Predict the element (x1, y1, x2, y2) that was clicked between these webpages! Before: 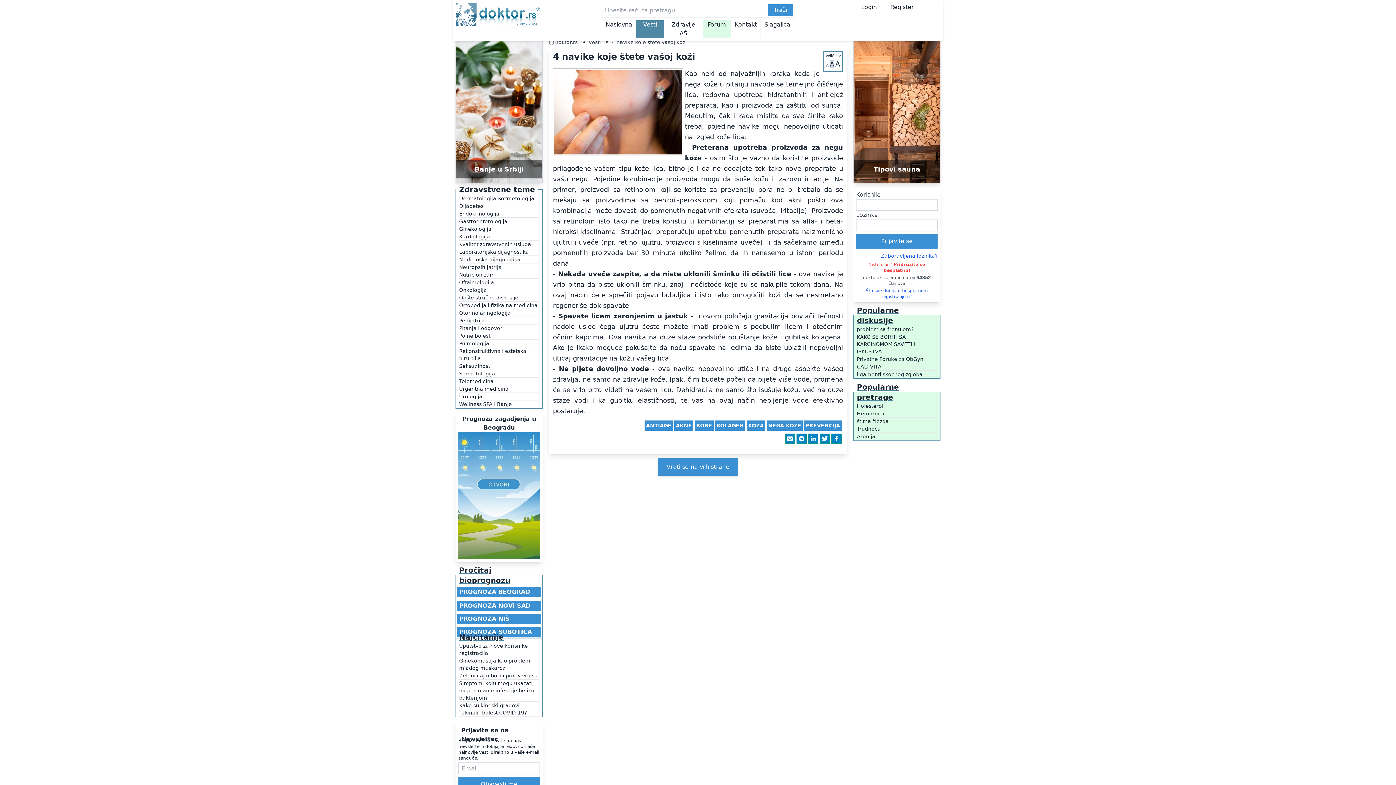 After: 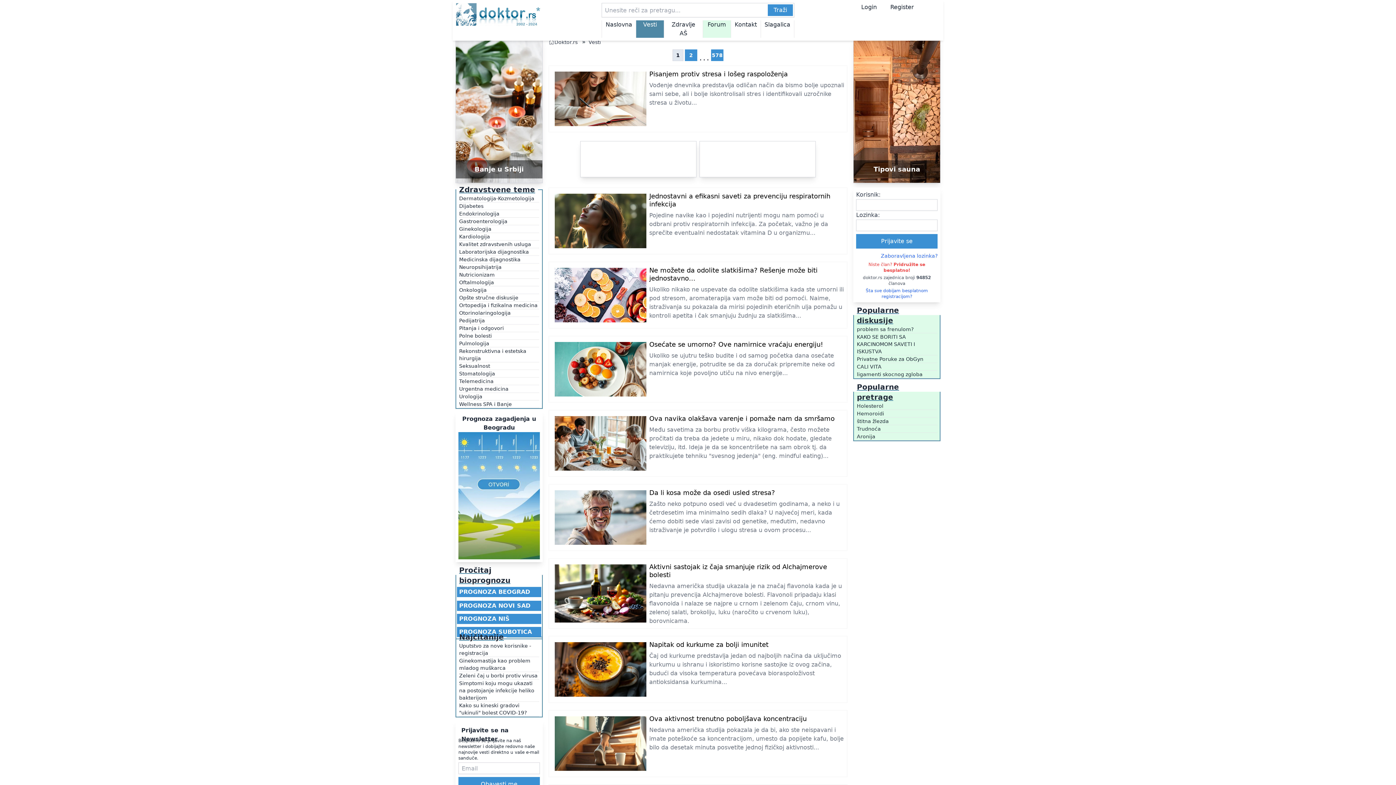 Action: label: Vesti bbox: (588, 38, 601, 45)